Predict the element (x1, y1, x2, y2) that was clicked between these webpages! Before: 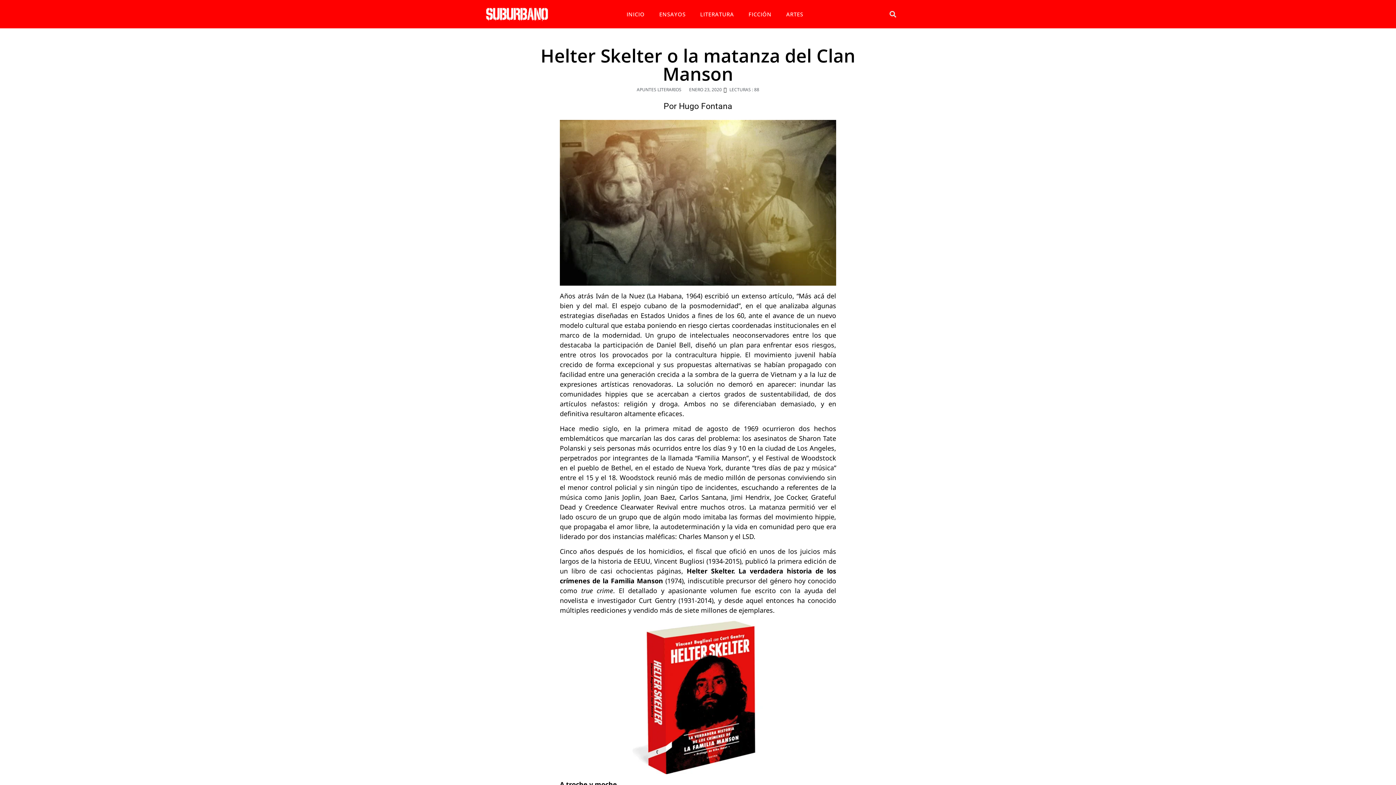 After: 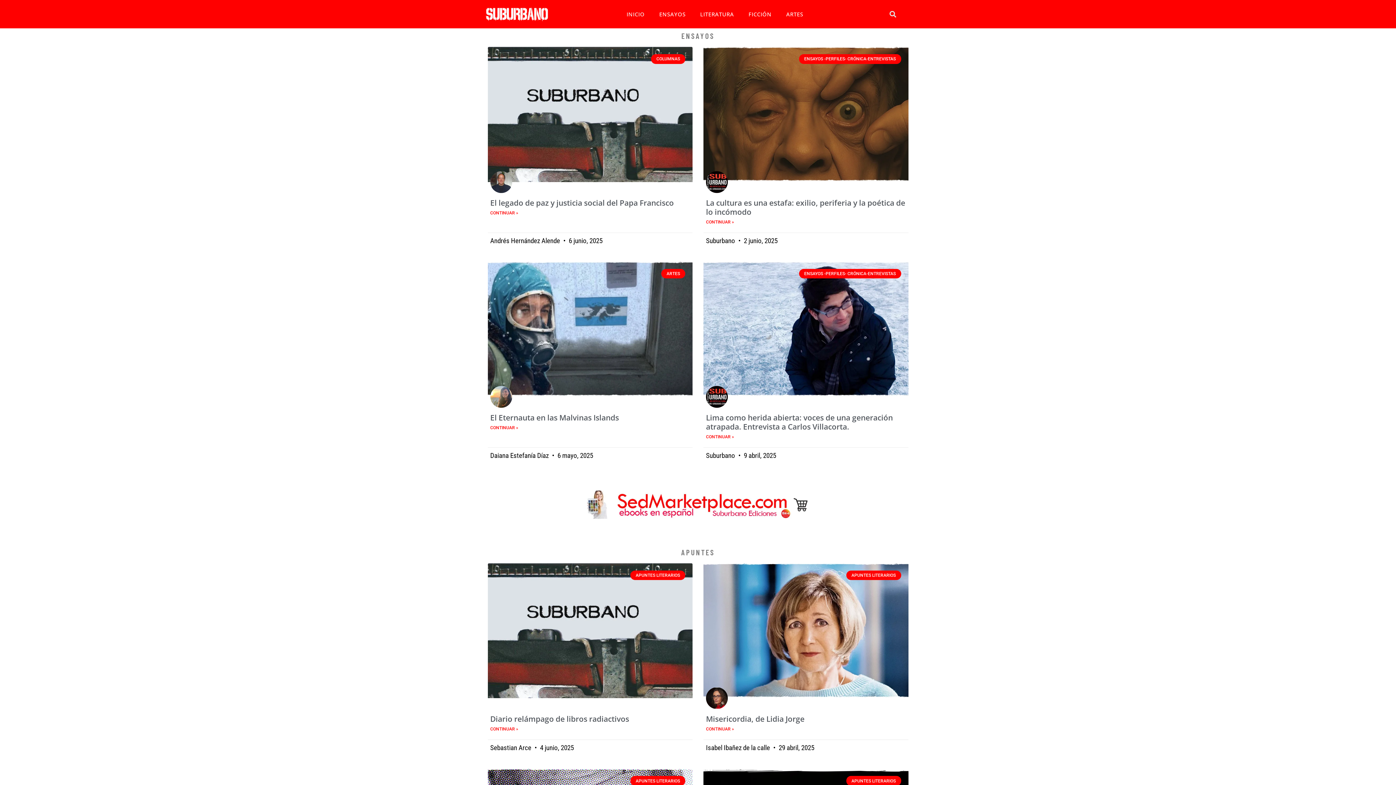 Action: label: INICIO bbox: (619, 5, 652, 22)